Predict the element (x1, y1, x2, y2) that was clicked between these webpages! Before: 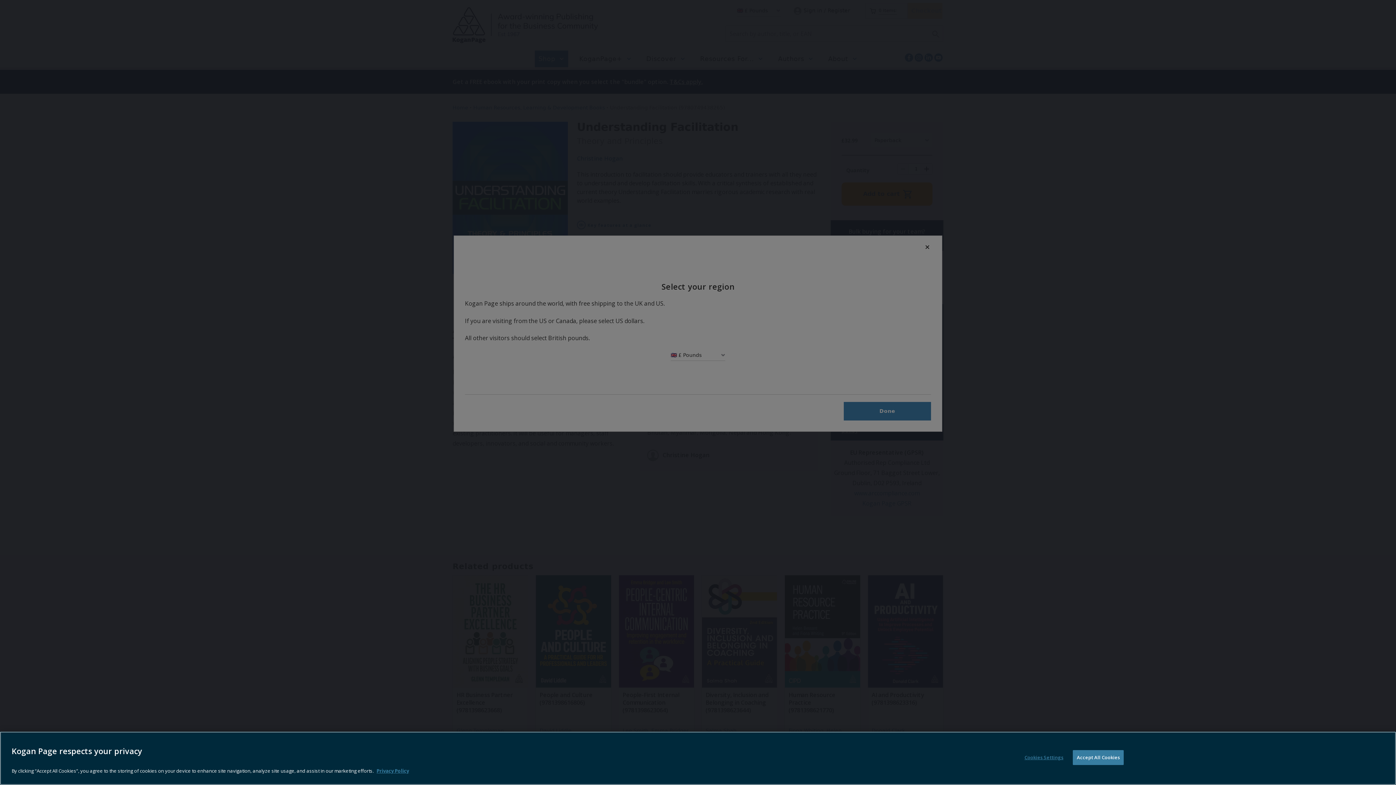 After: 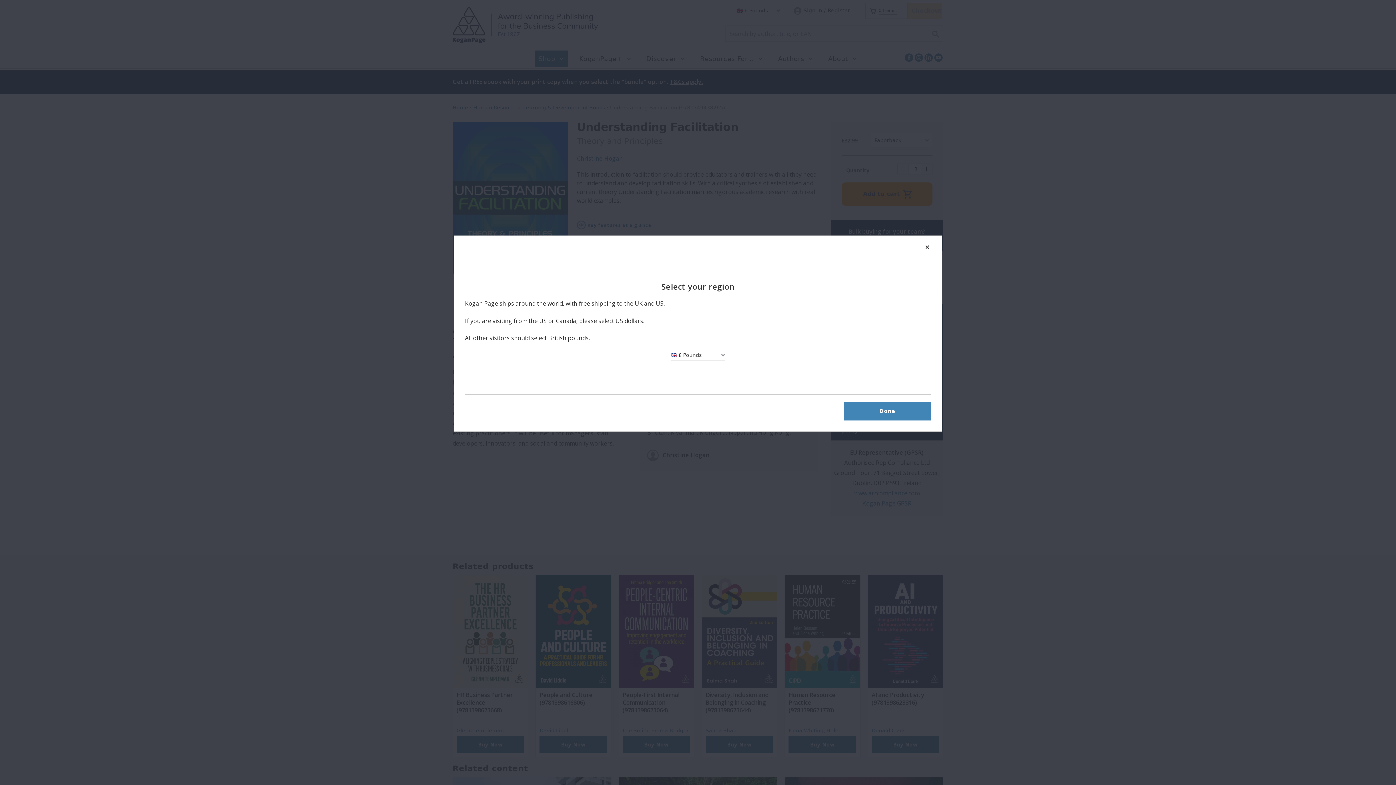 Action: label: Accept All Cookies bbox: (1073, 750, 1124, 765)